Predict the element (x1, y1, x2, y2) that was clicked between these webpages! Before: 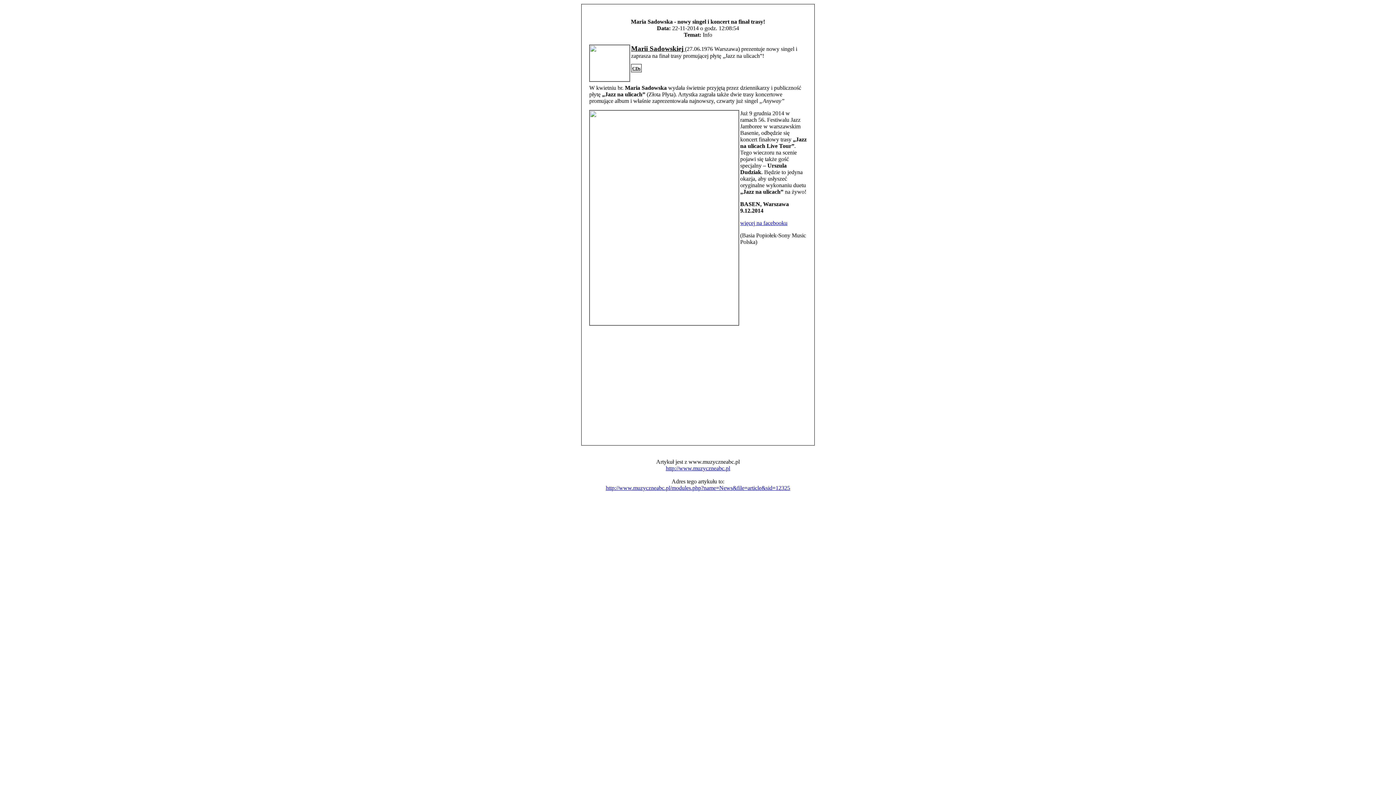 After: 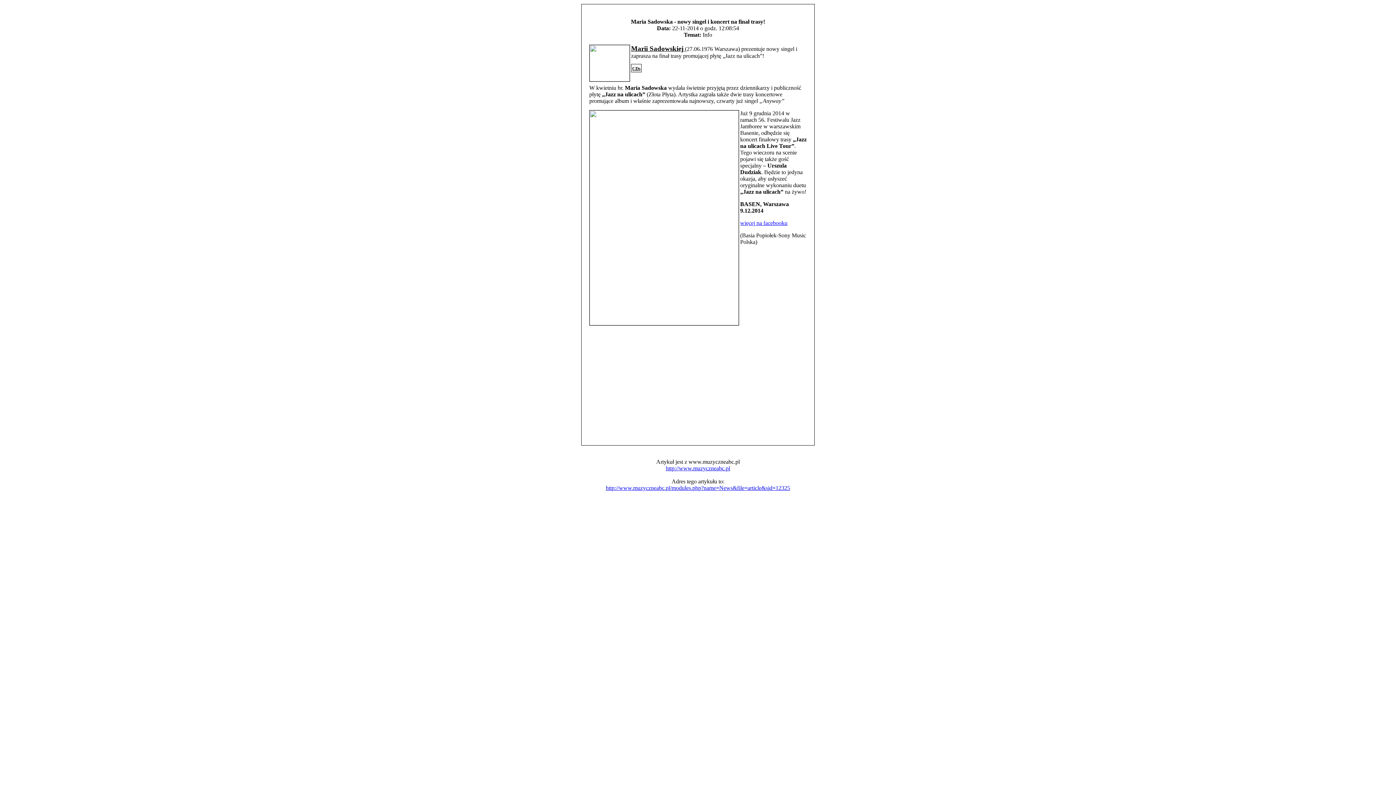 Action: label: CDs bbox: (631, 64, 641, 72)